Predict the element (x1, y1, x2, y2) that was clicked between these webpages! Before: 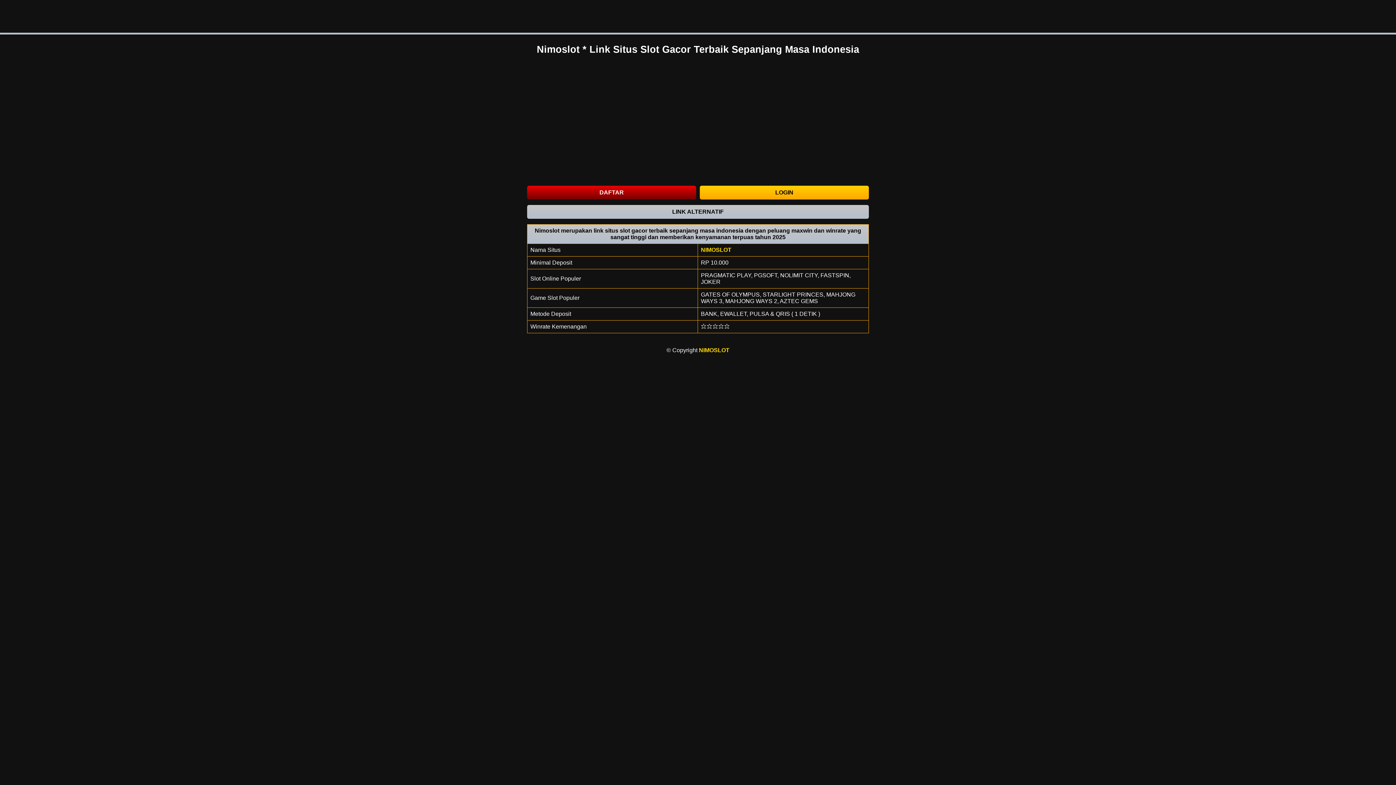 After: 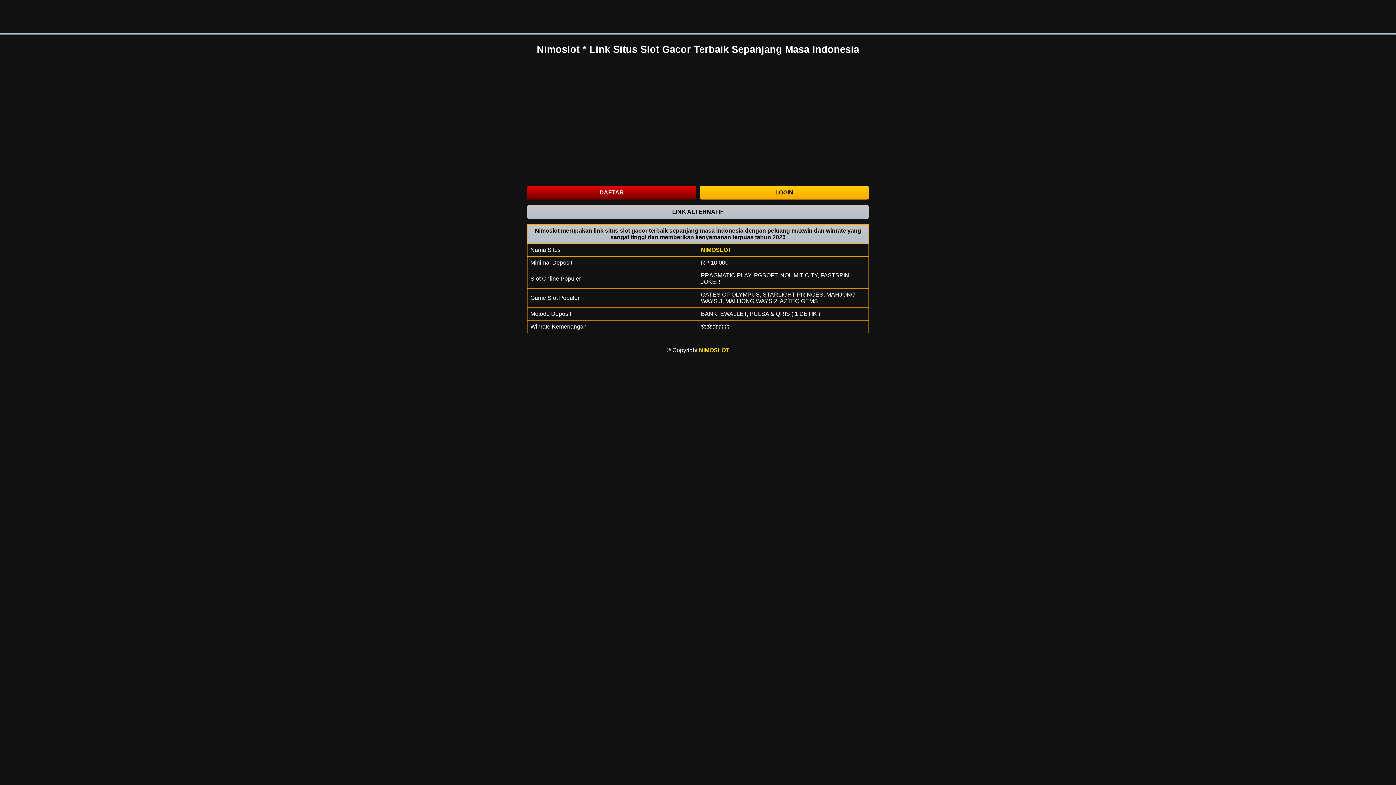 Action: bbox: (527, 205, 869, 219) label: LINK ALTERNATIF